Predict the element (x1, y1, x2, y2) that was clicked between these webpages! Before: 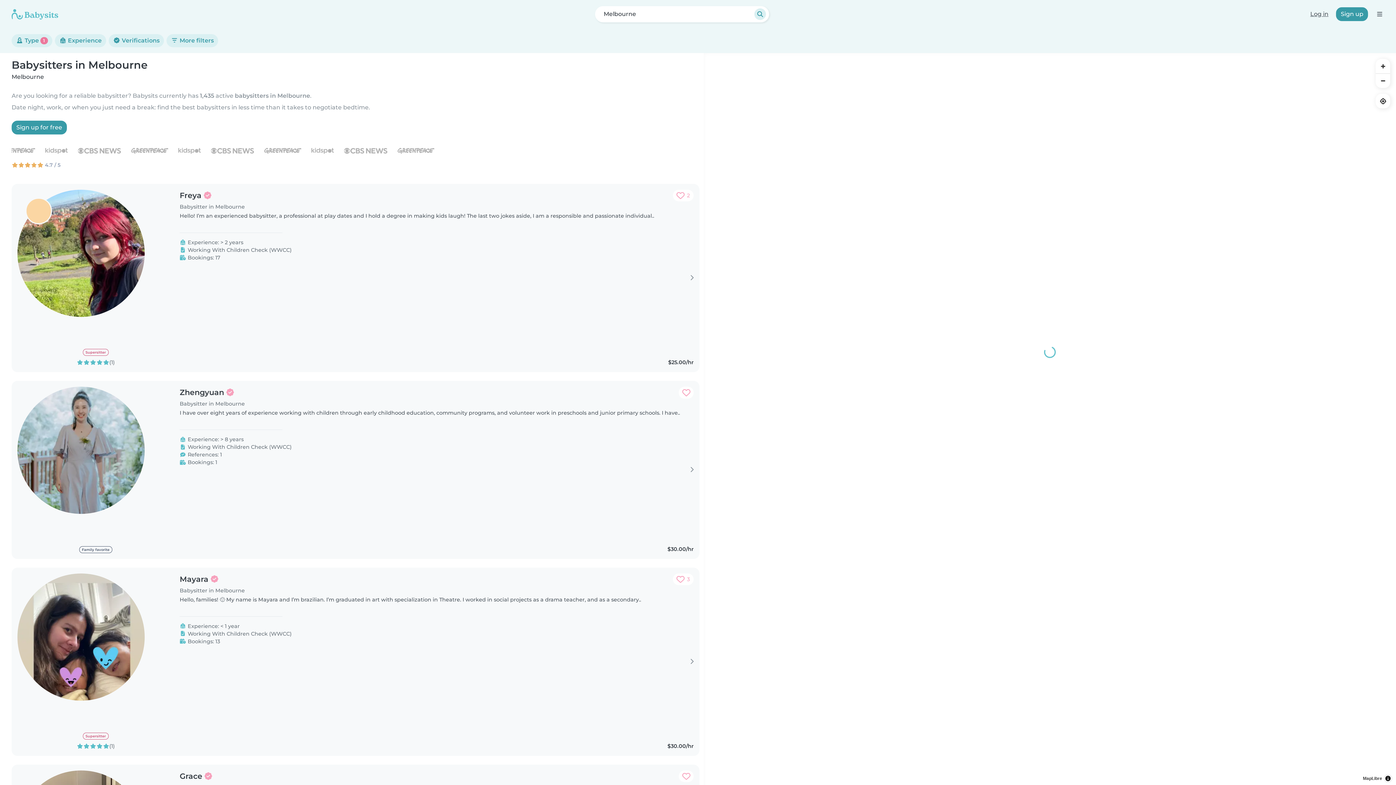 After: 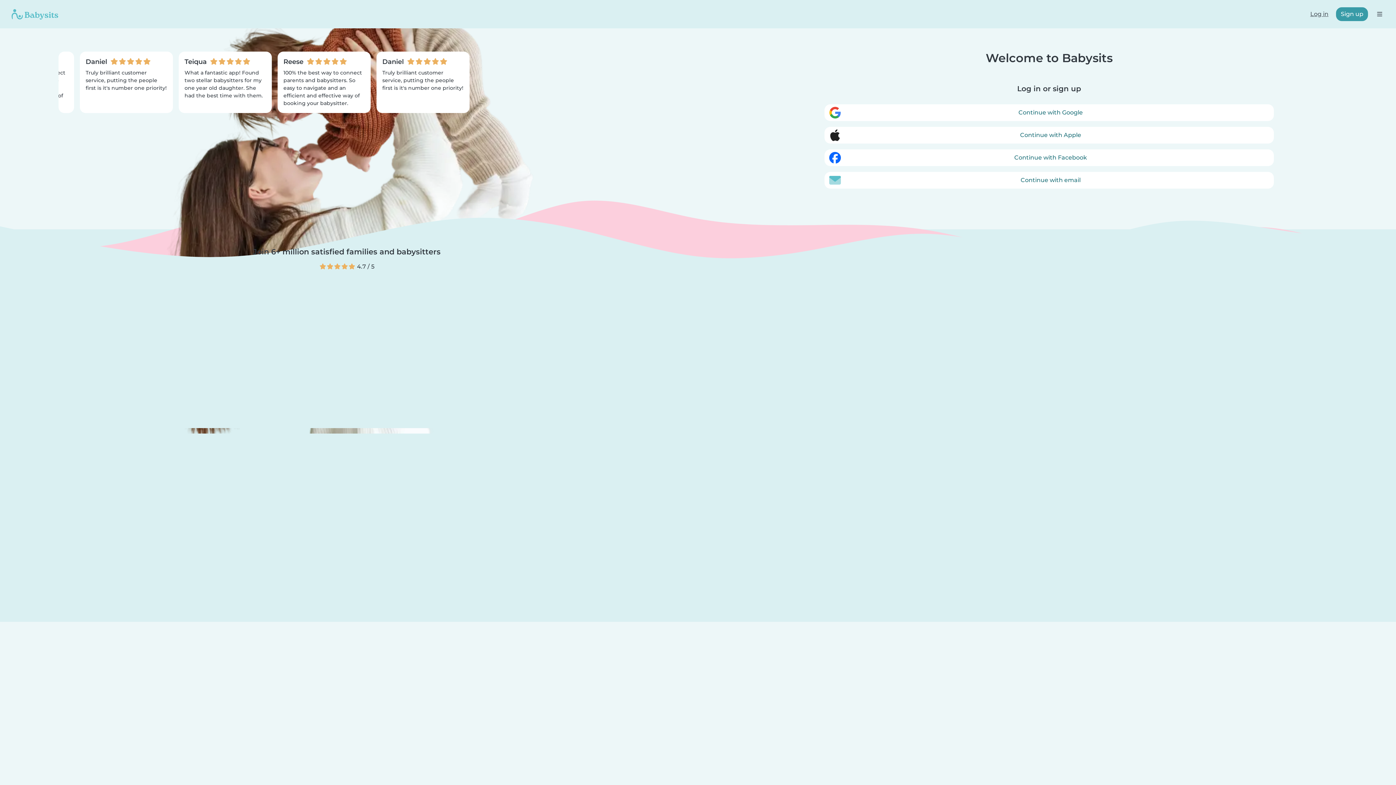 Action: bbox: (1305, 7, 1333, 21) label: Log in